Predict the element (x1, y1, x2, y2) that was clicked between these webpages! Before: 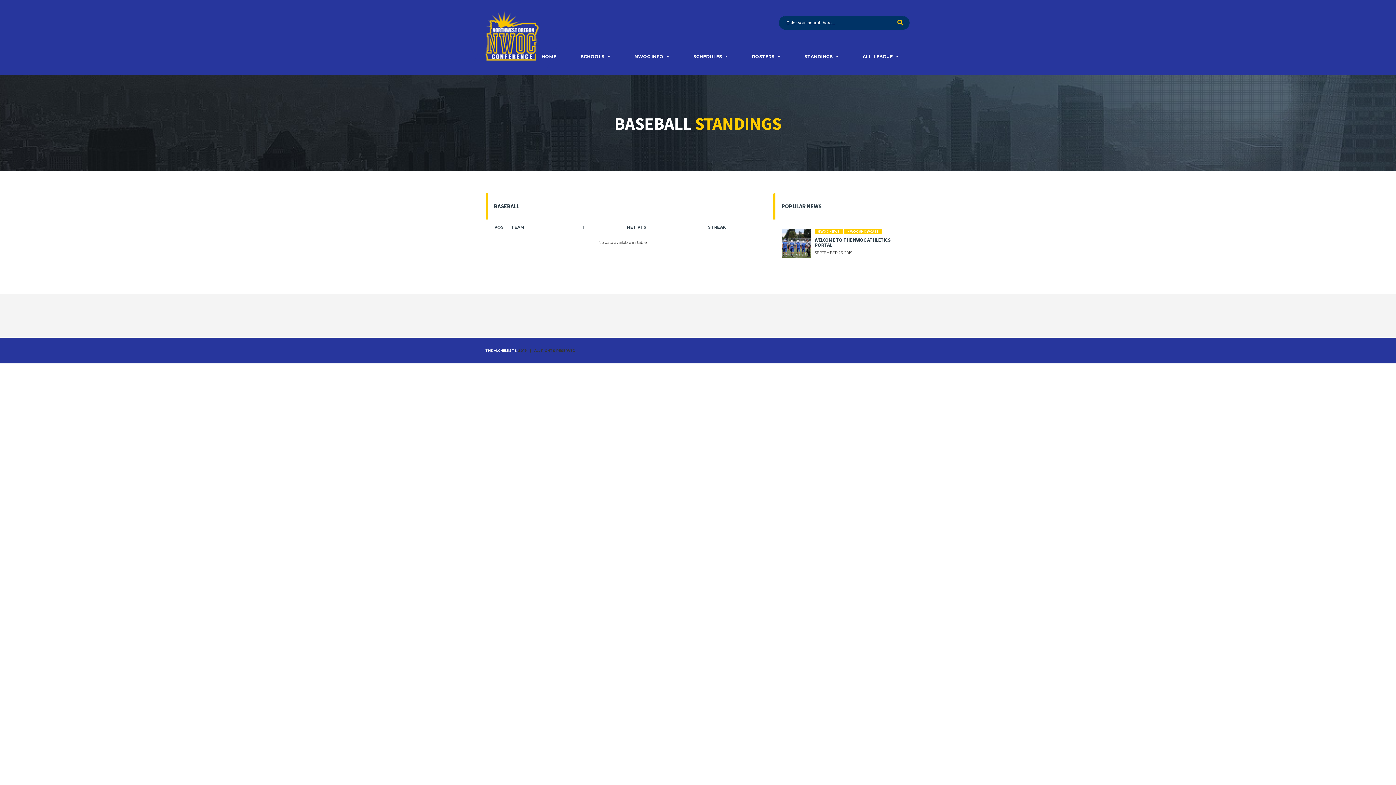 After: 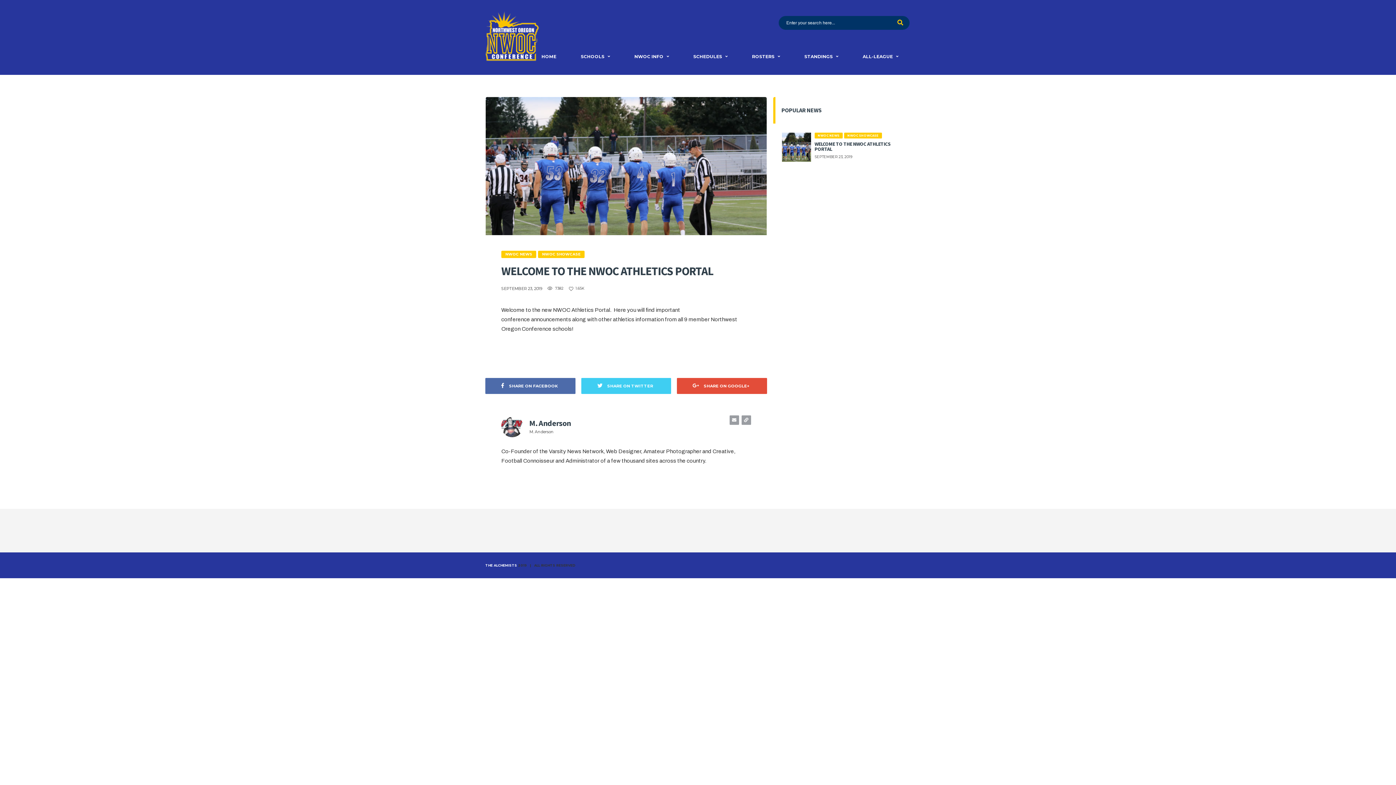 Action: bbox: (782, 228, 811, 257)